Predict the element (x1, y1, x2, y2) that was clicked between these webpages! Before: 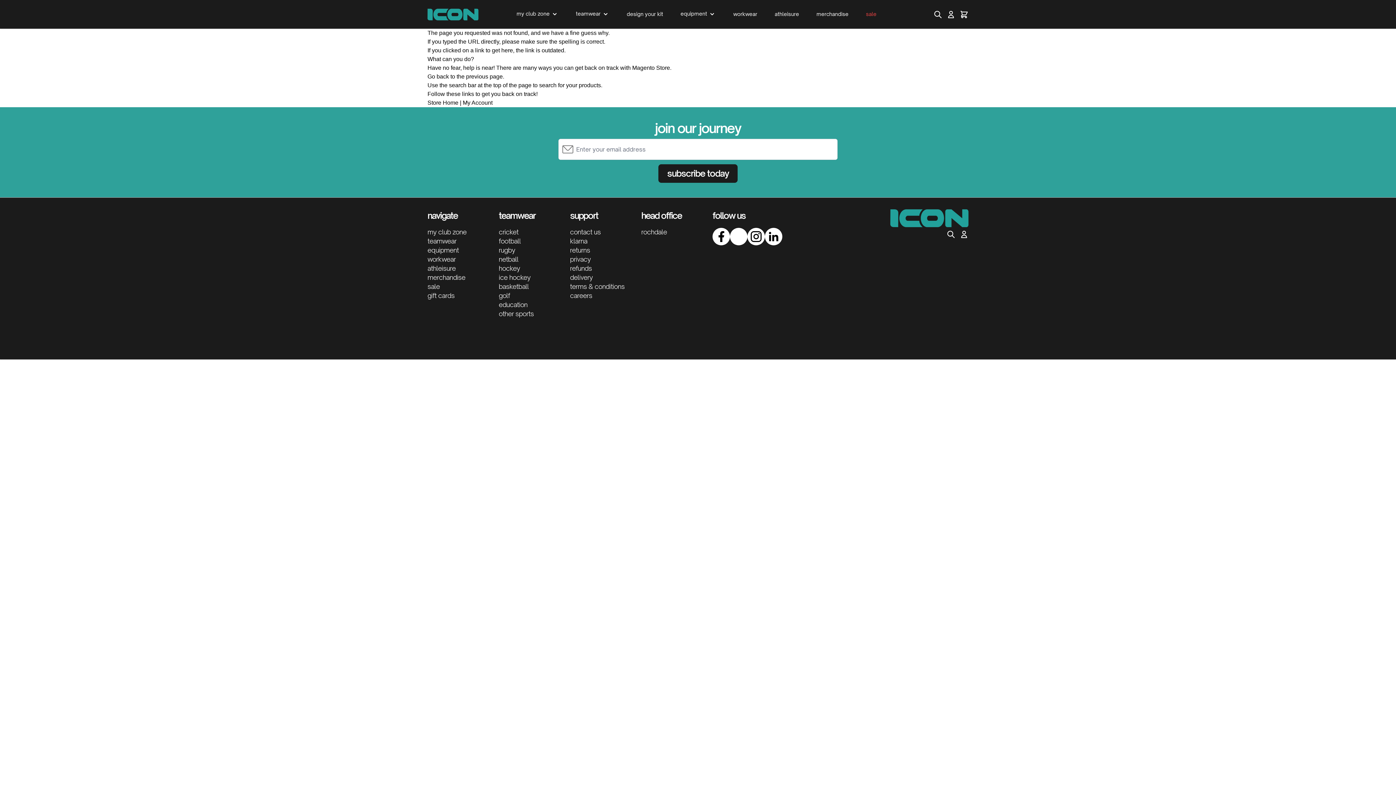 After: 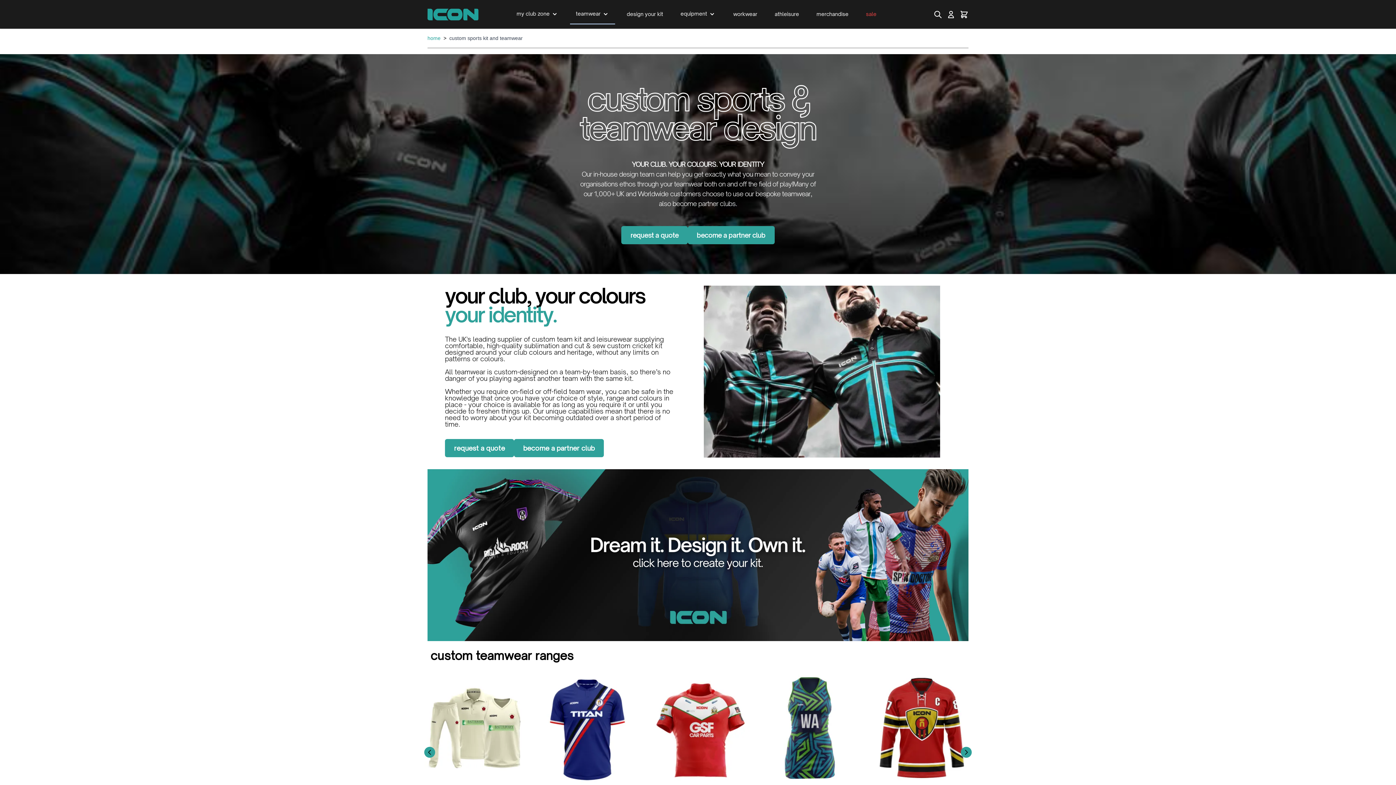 Action: bbox: (427, 237, 456, 245) label: teamwear